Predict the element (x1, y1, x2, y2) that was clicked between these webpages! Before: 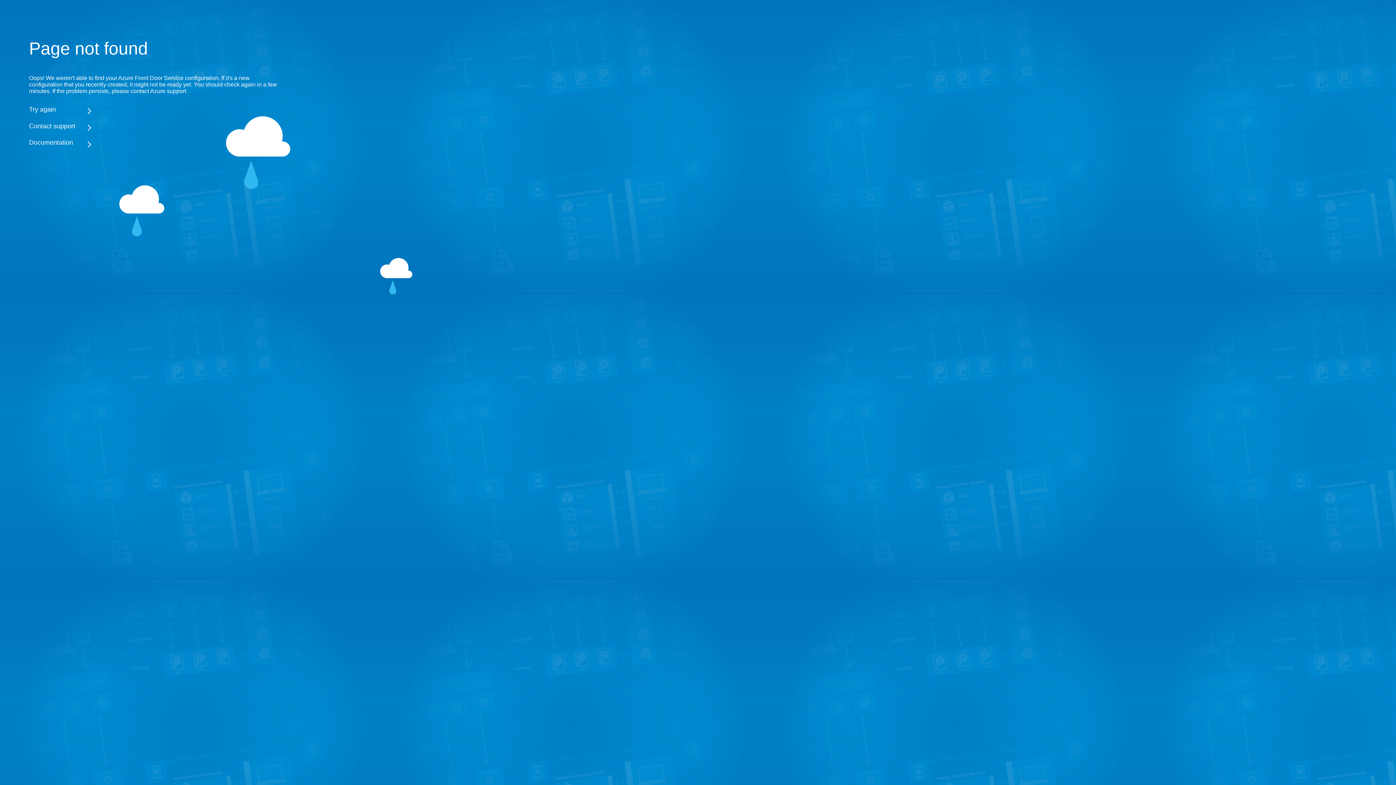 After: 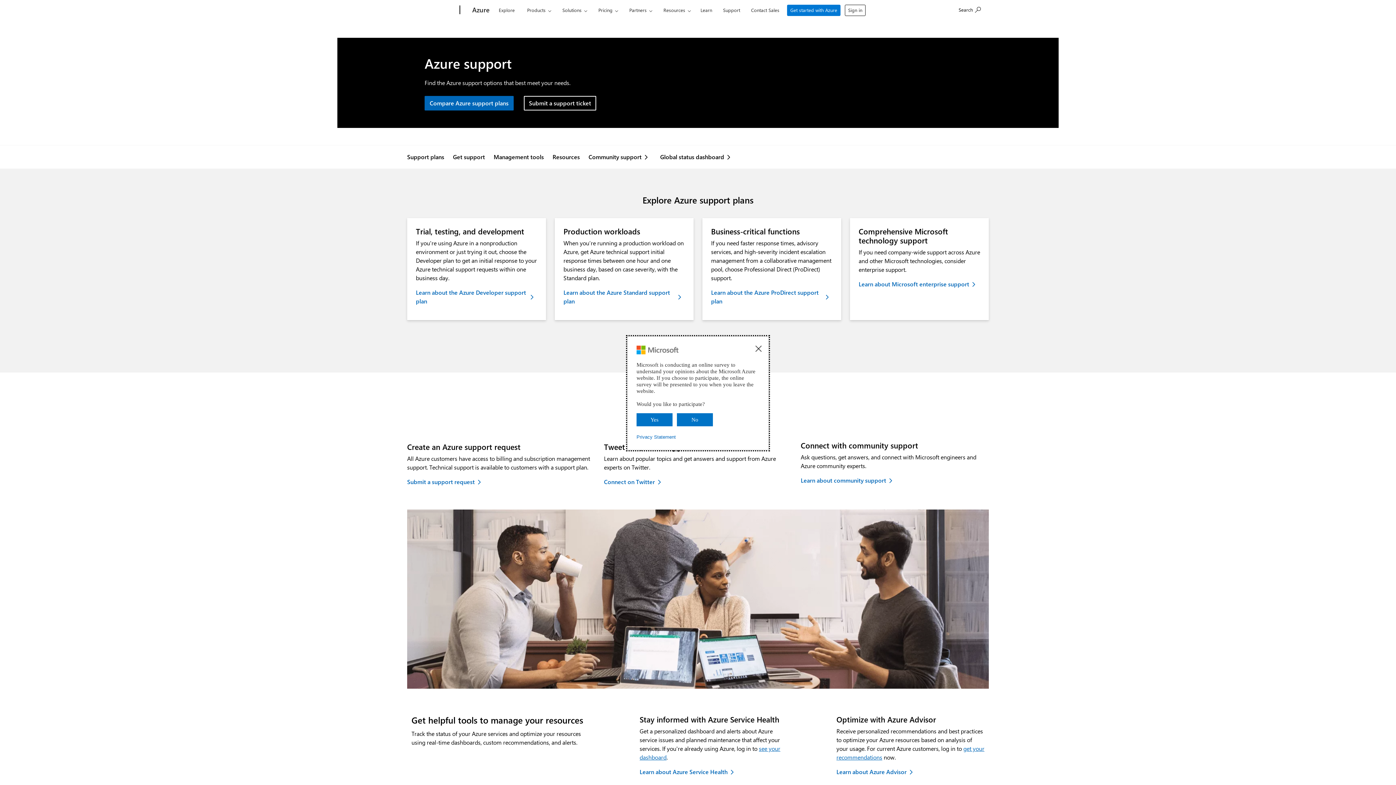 Action: label: Contact support bbox: (29, 122, 283, 130)